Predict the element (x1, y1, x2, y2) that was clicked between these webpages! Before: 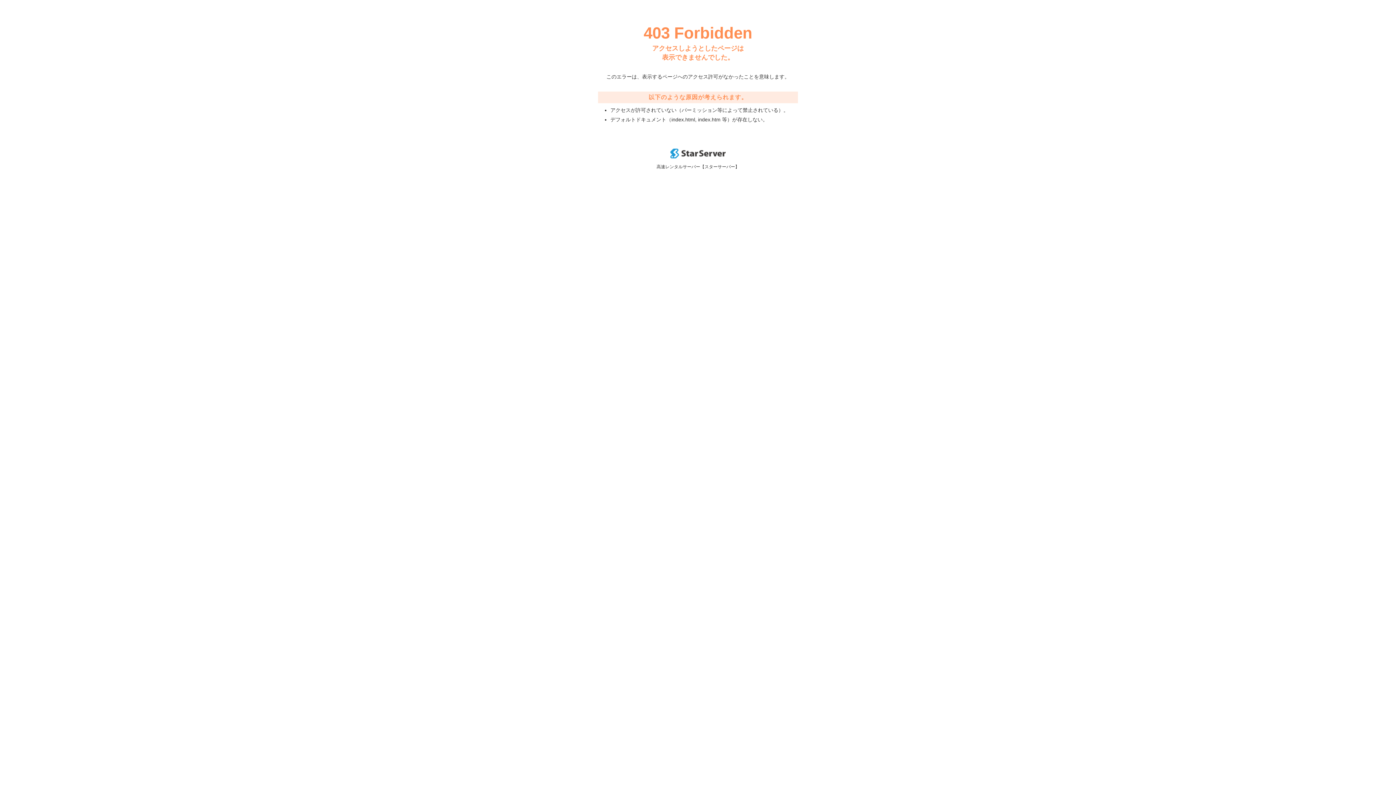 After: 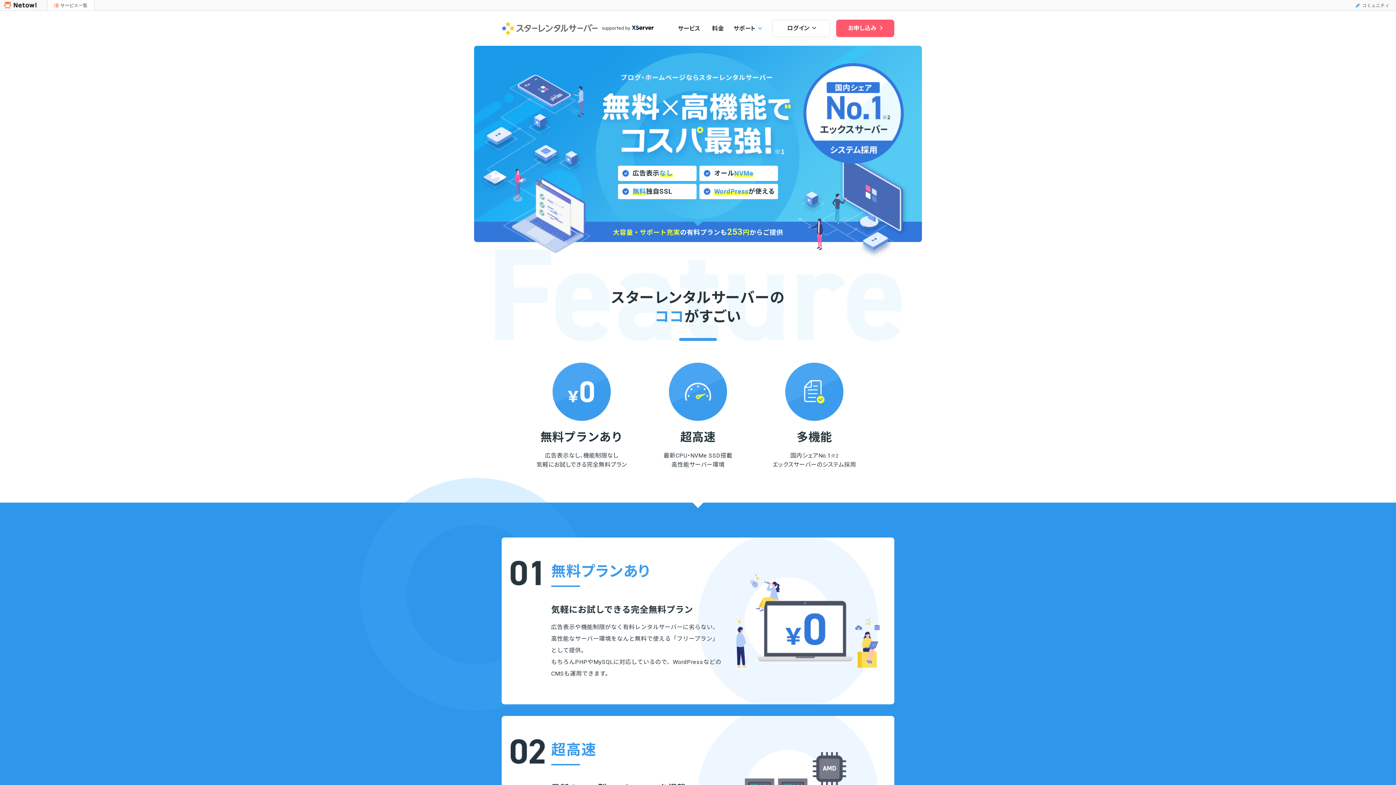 Action: bbox: (670, 153, 725, 159)